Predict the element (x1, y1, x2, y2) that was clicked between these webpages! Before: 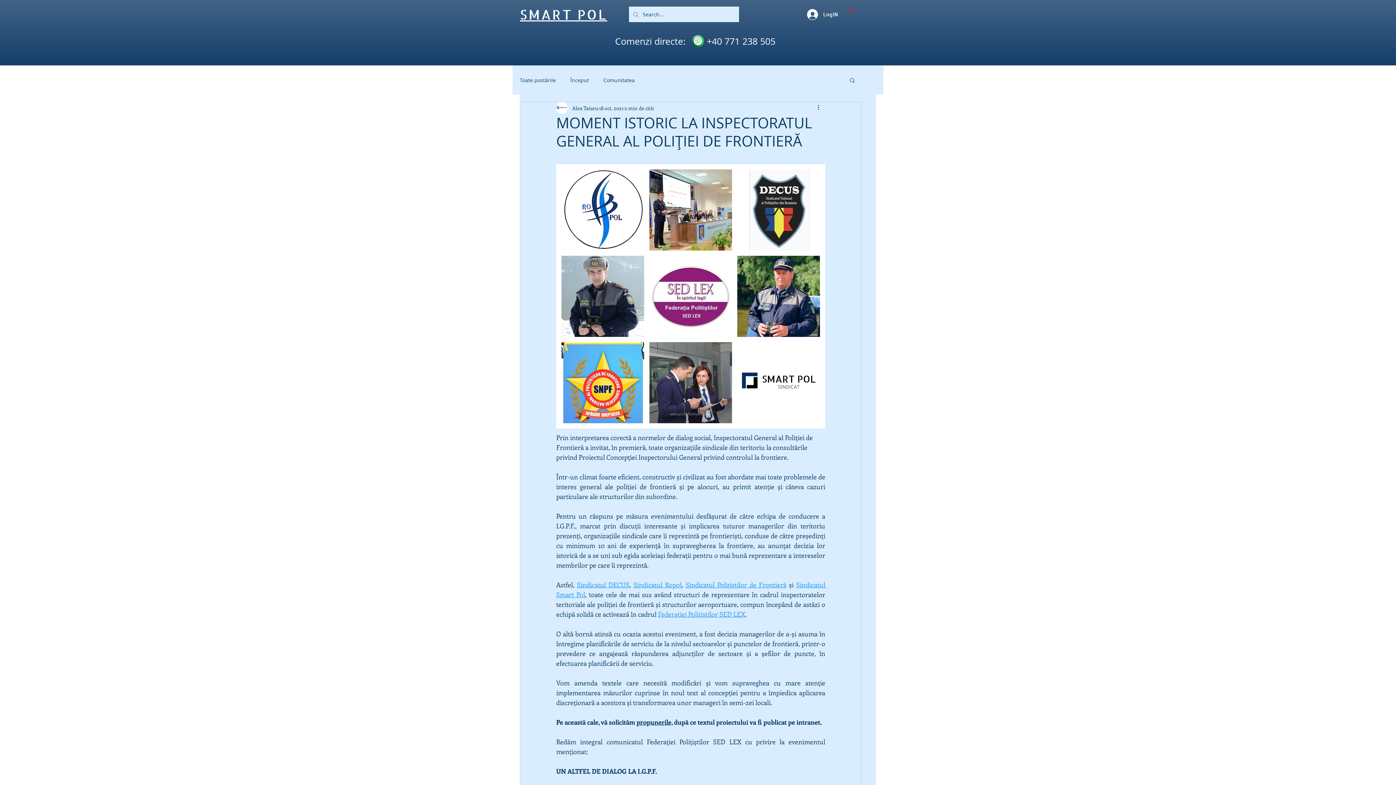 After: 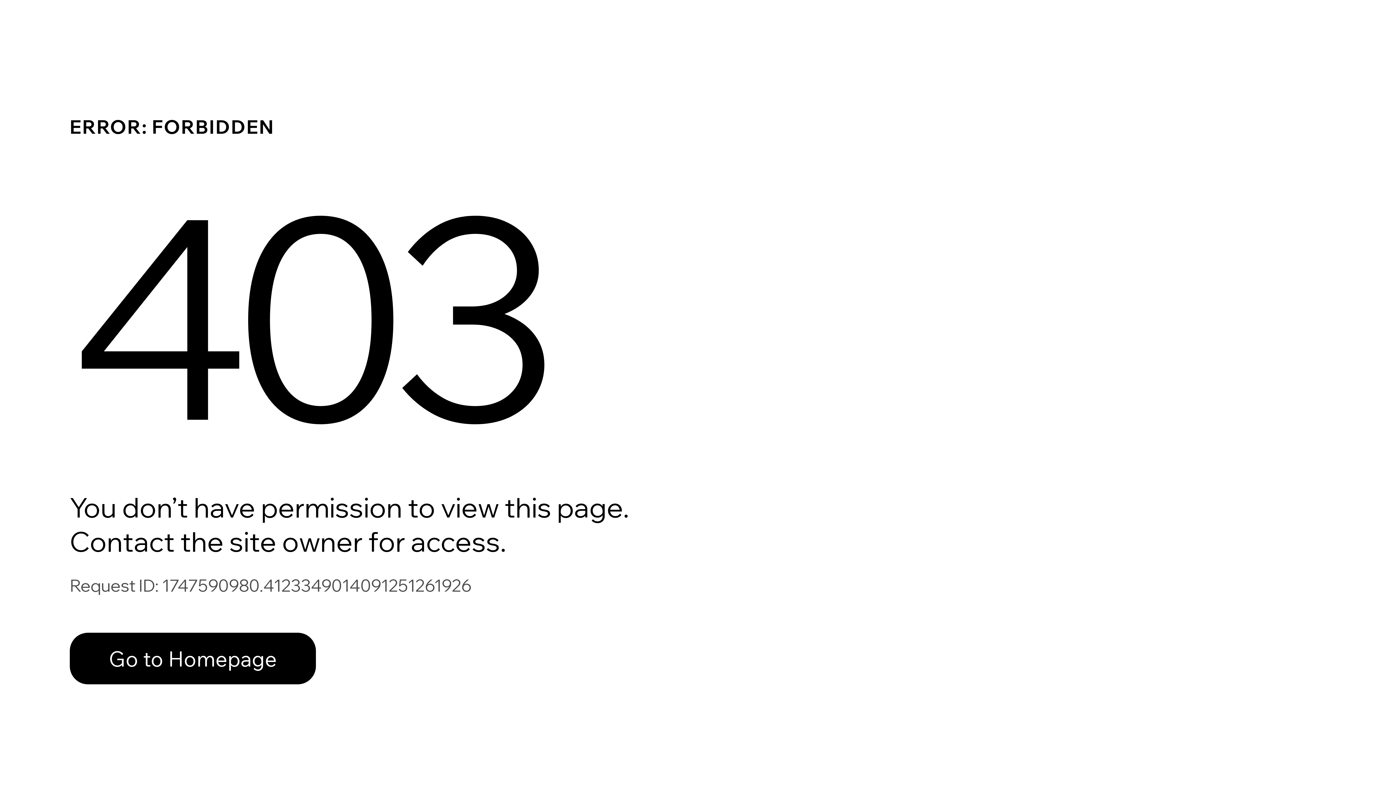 Action: label: Toate postările bbox: (520, 76, 556, 83)